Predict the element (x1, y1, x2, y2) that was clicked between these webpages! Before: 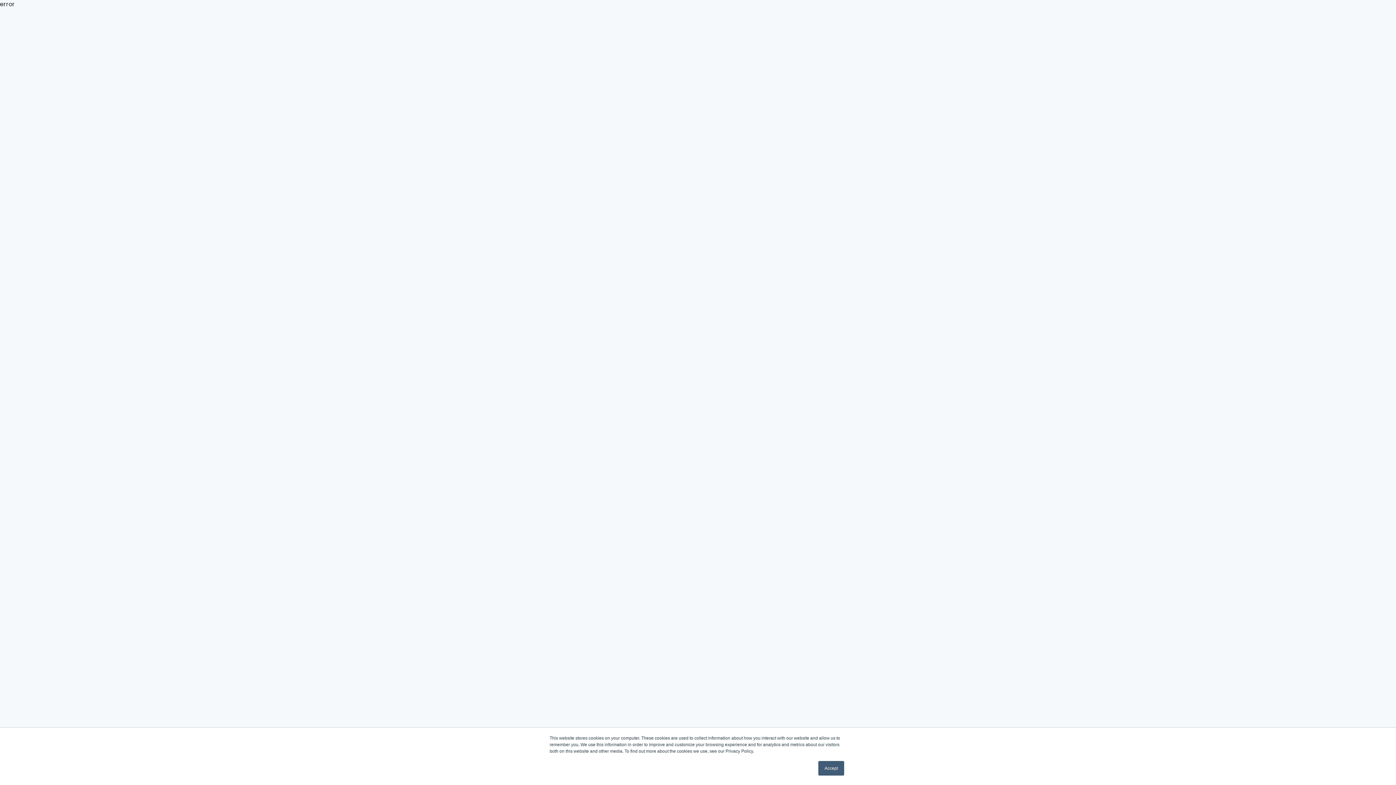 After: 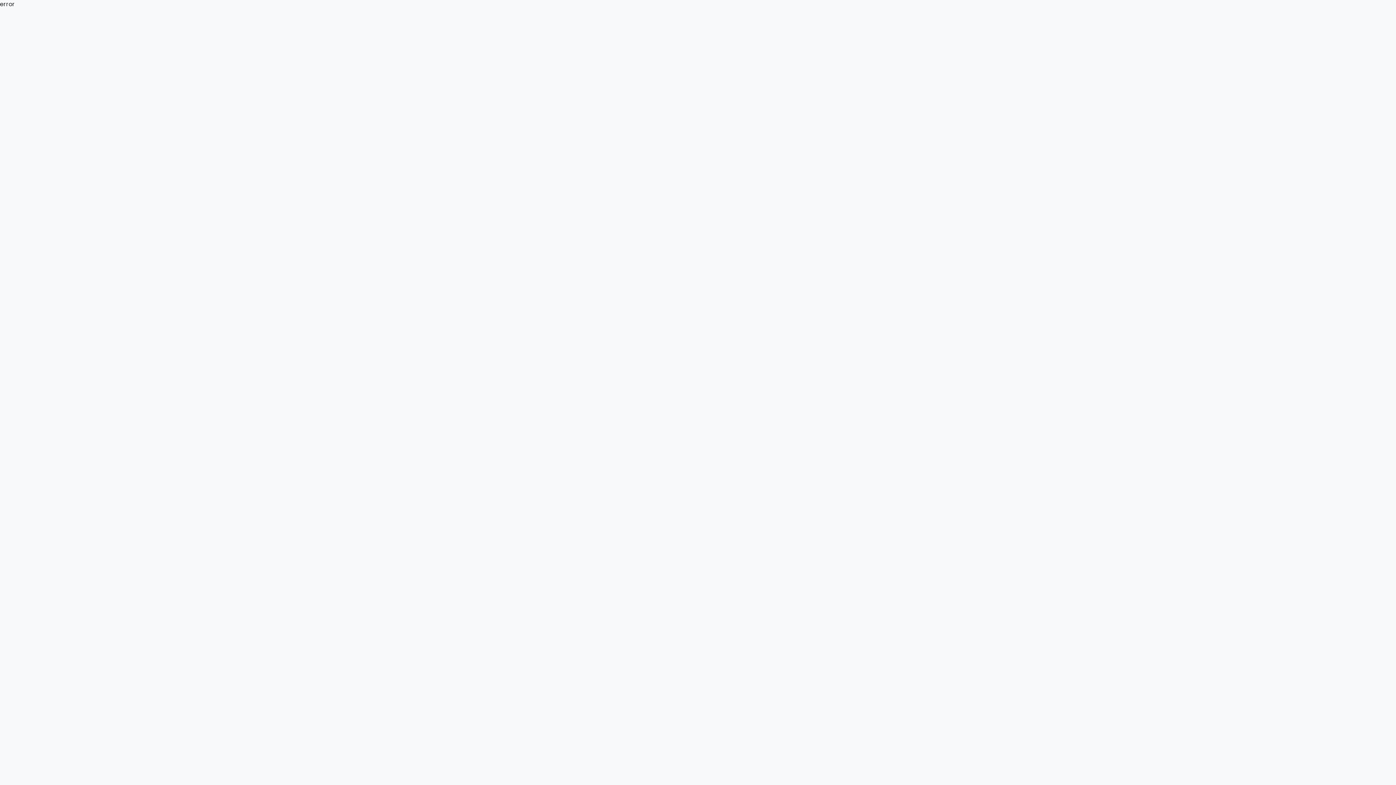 Action: label: Accept bbox: (818, 761, 844, 776)